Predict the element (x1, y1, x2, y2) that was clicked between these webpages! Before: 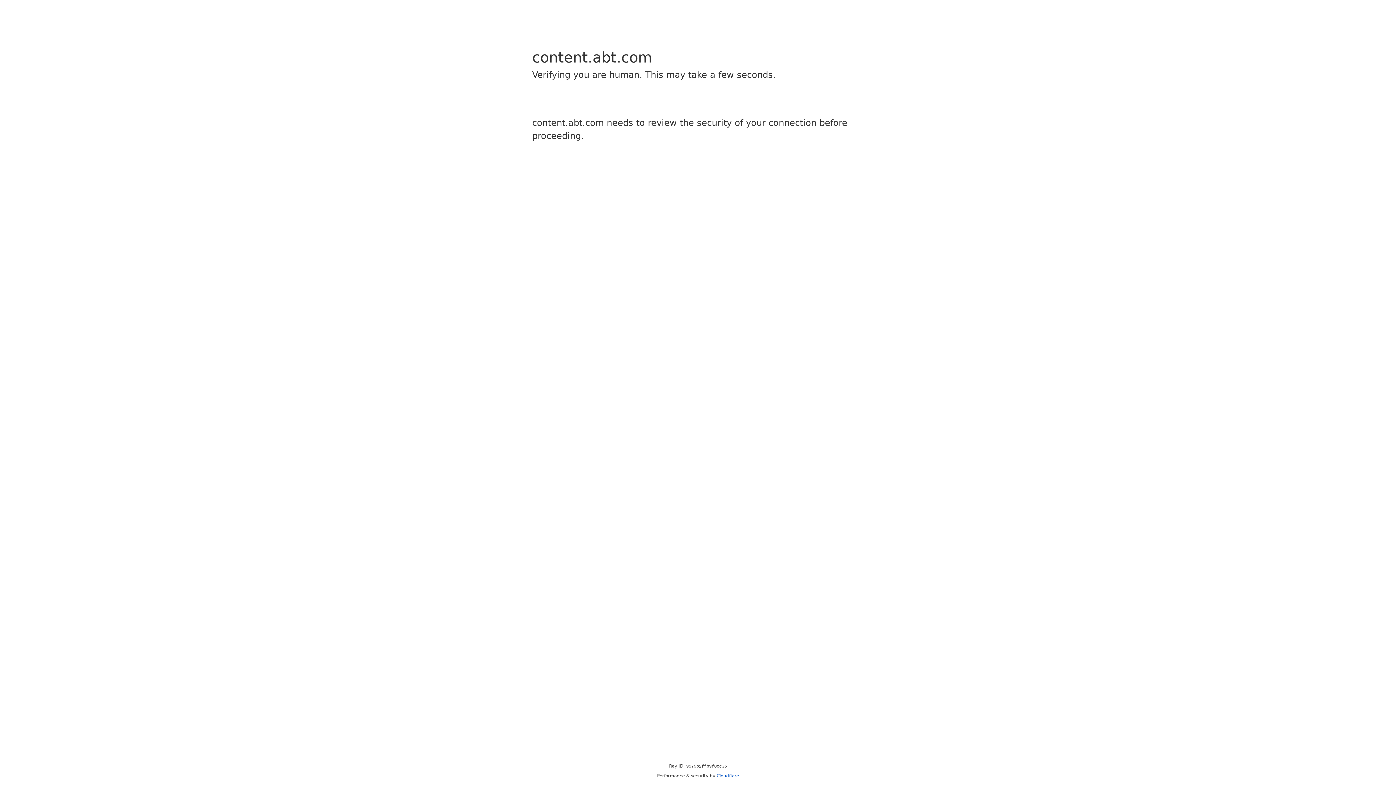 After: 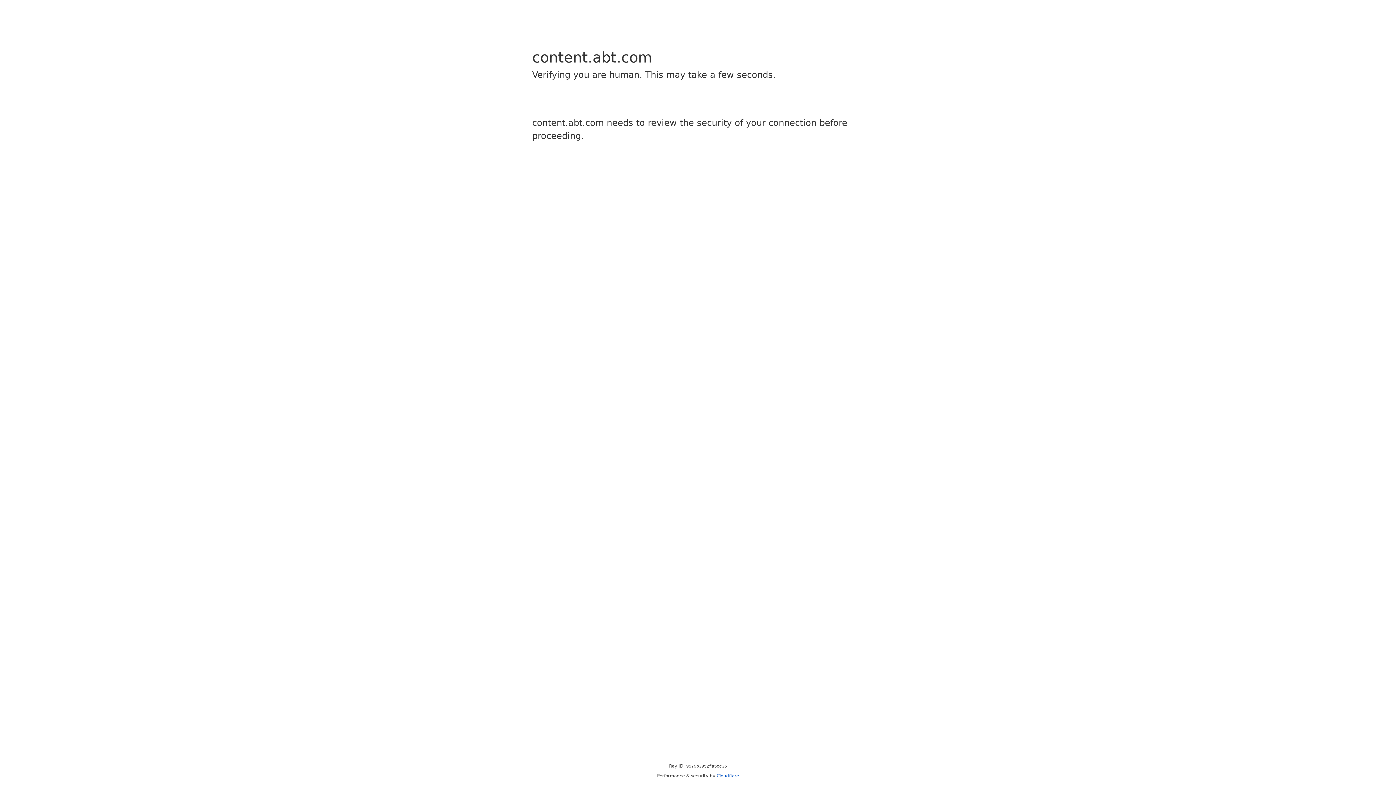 Action: bbox: (716, 773, 739, 778) label: Cloudflare